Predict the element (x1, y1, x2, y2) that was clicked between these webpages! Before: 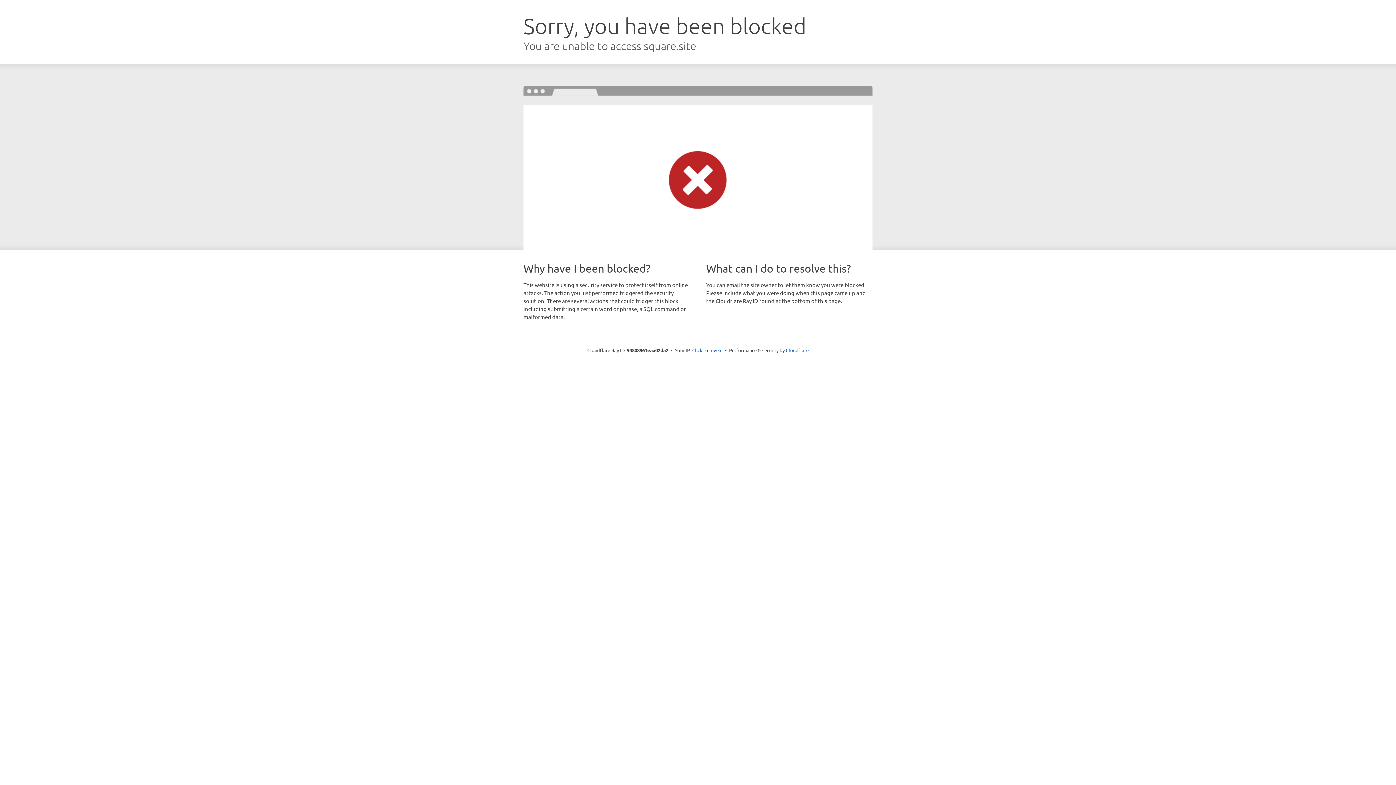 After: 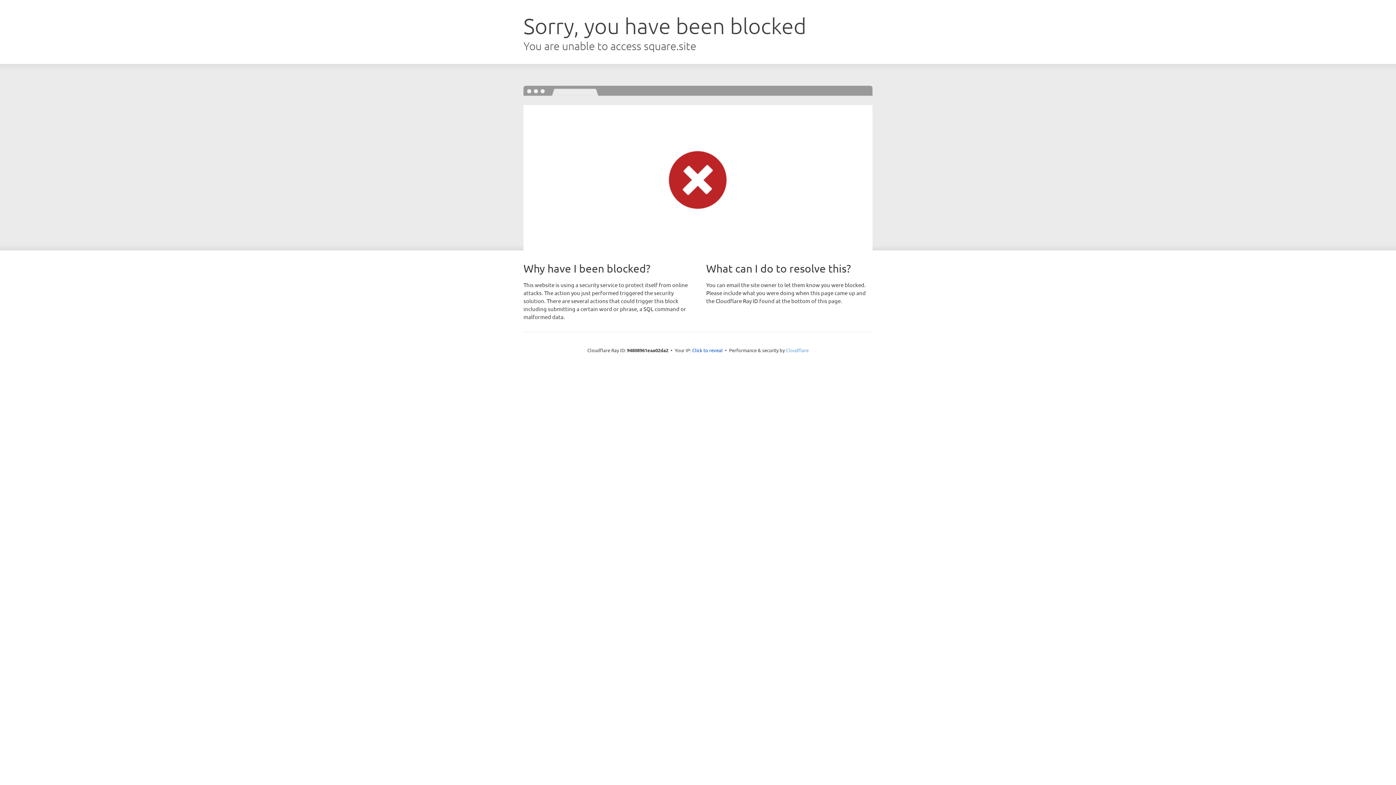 Action: bbox: (786, 347, 808, 353) label: Cloudflare